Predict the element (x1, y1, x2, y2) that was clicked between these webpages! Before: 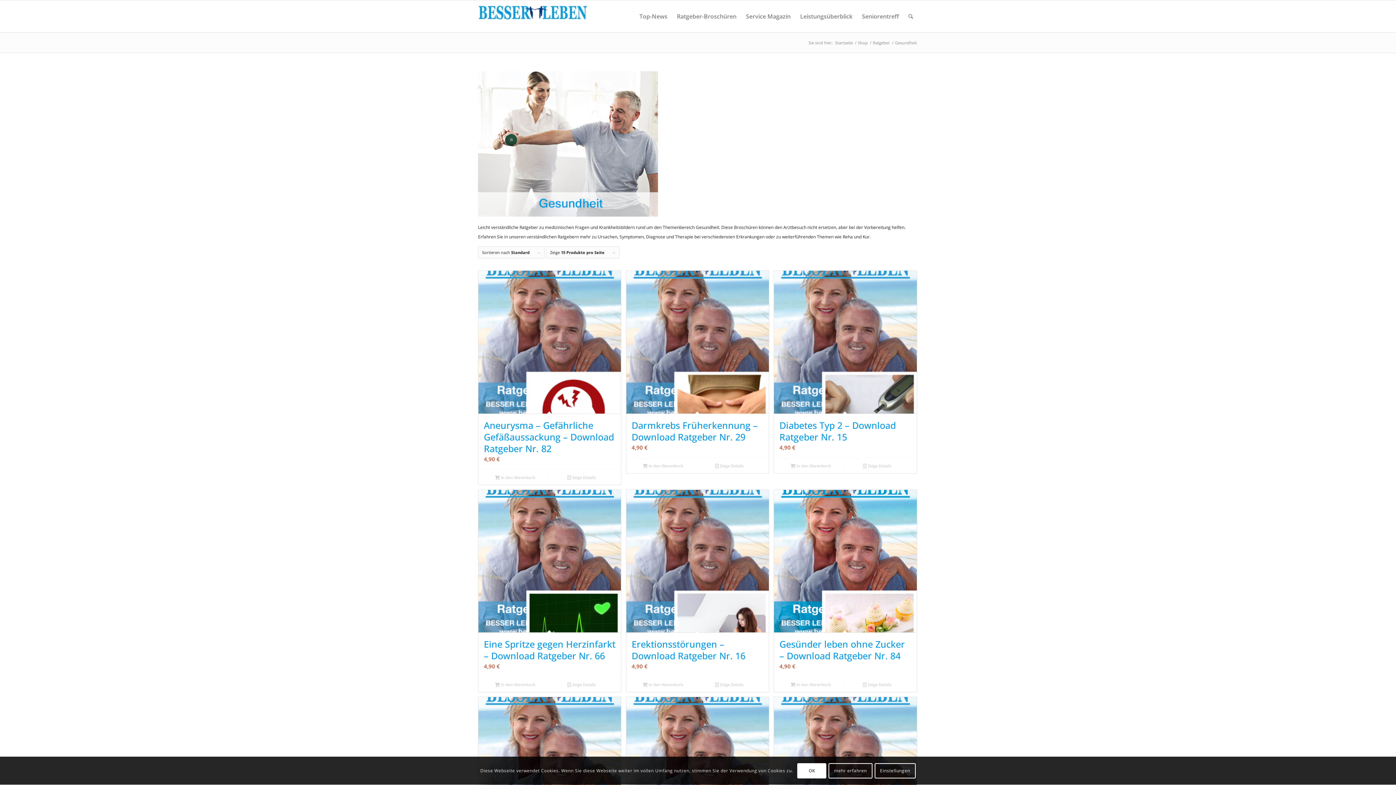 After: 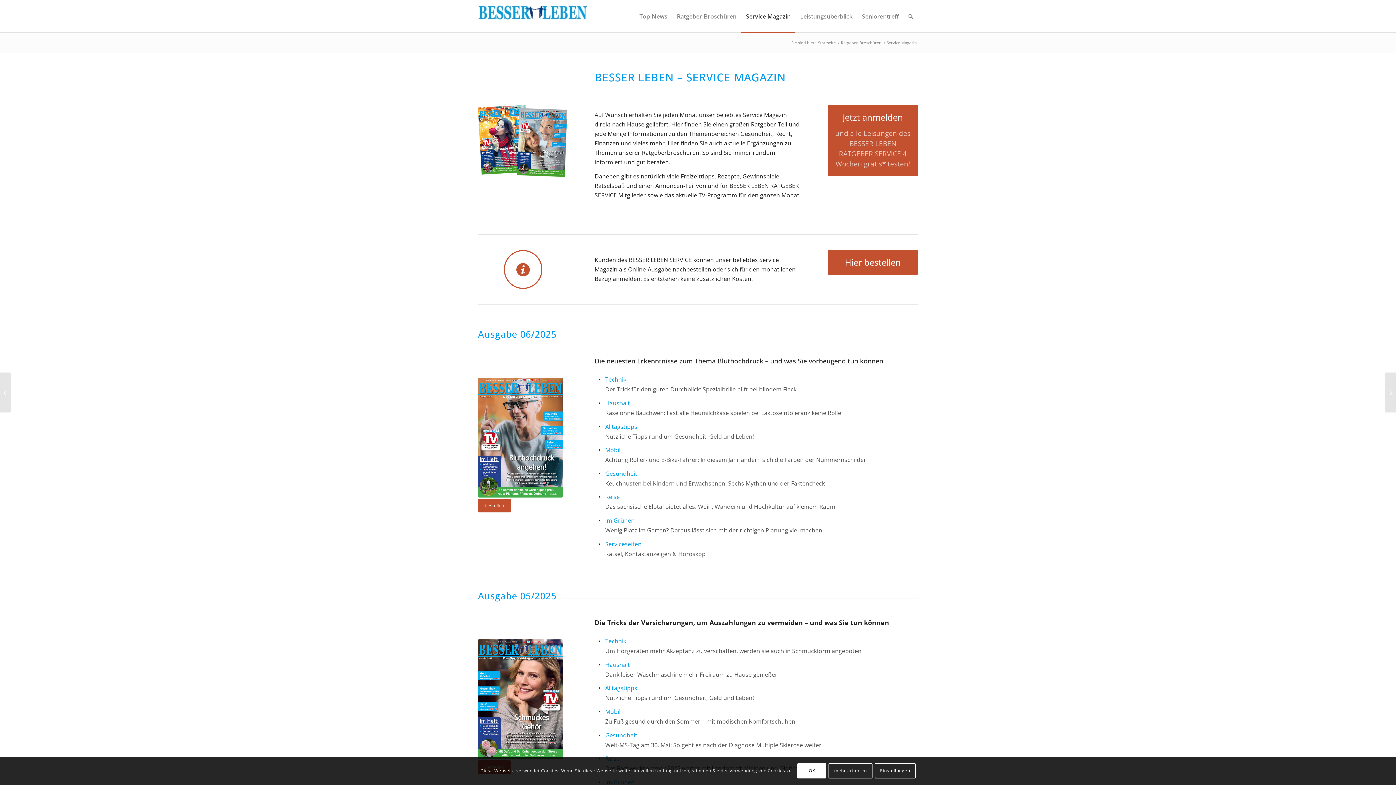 Action: bbox: (741, 0, 795, 32) label: Service Magazin